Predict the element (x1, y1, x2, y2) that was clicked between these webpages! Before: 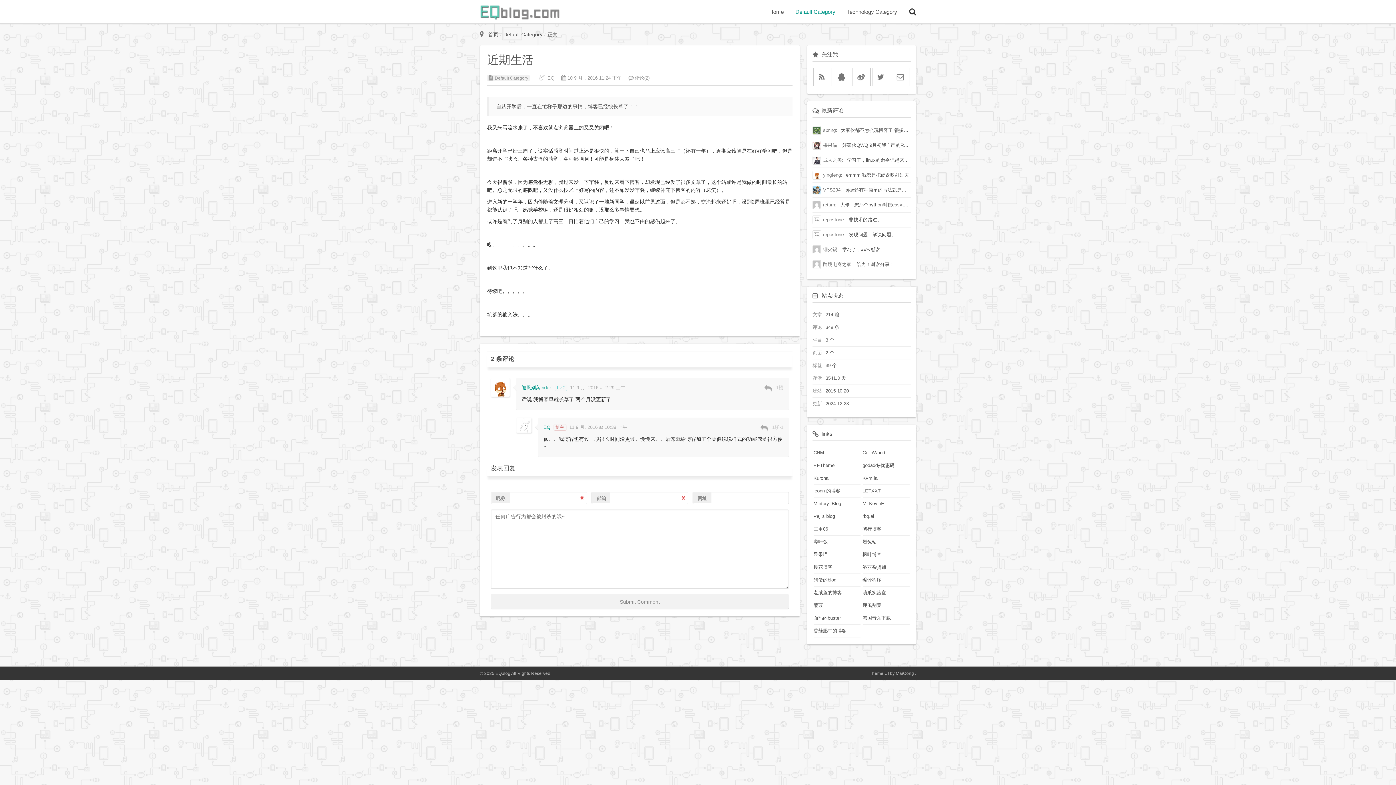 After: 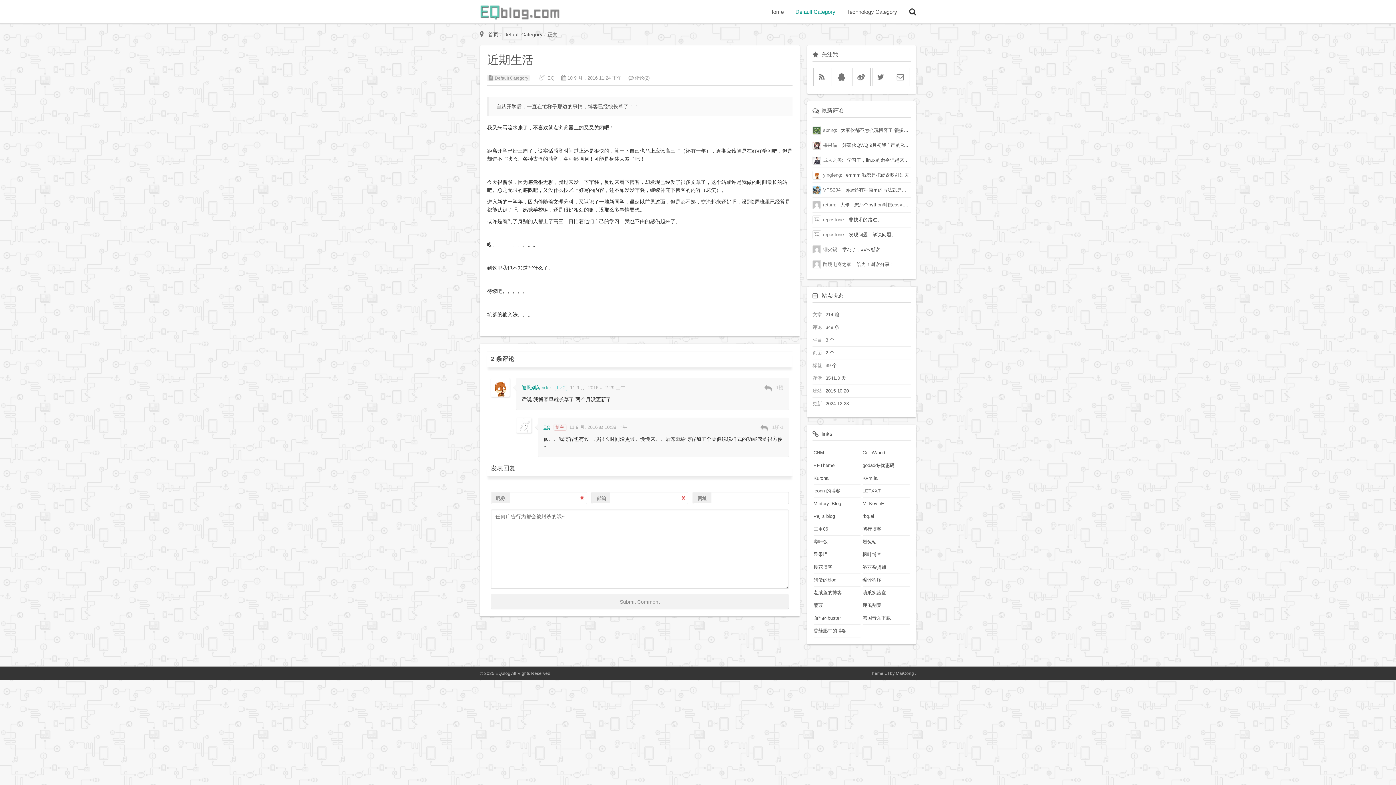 Action: label: EQ bbox: (543, 424, 550, 430)